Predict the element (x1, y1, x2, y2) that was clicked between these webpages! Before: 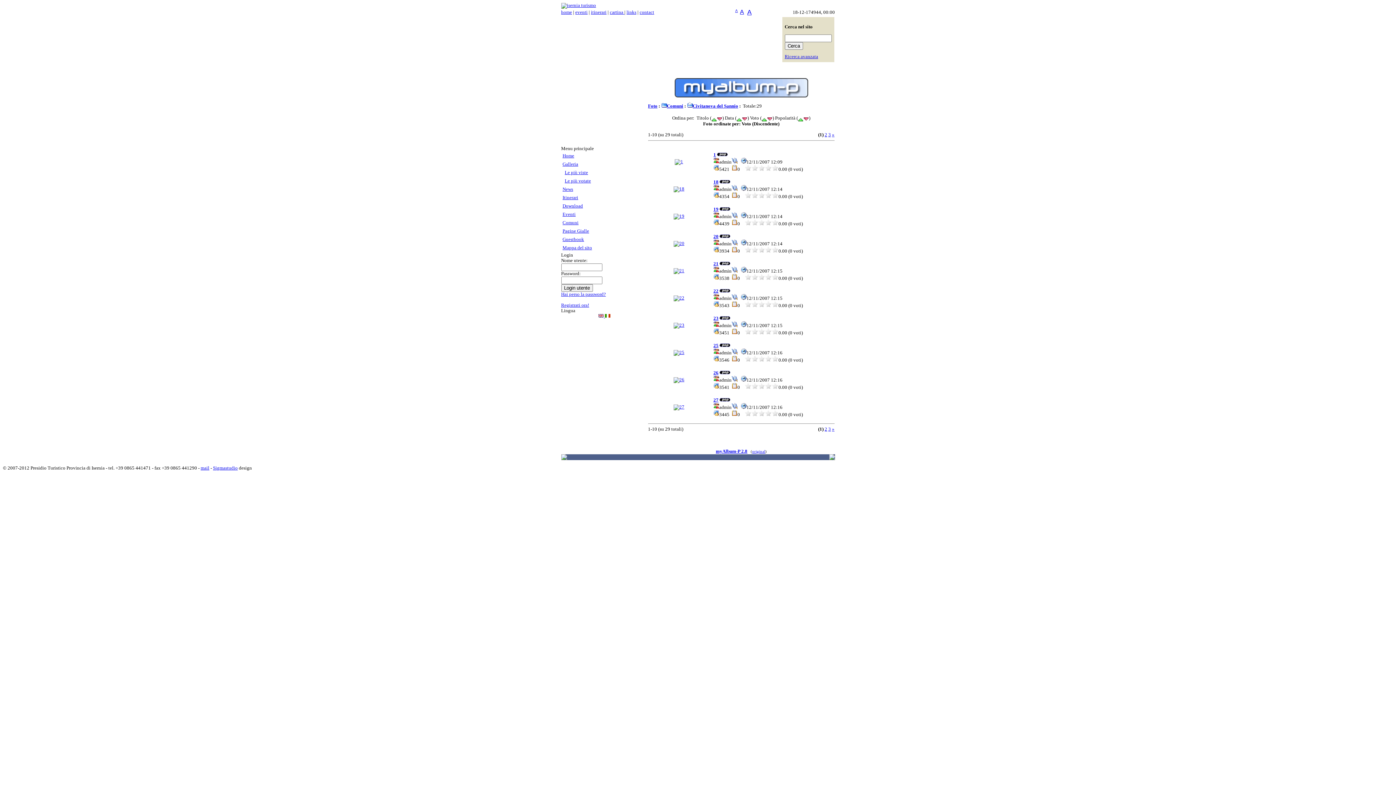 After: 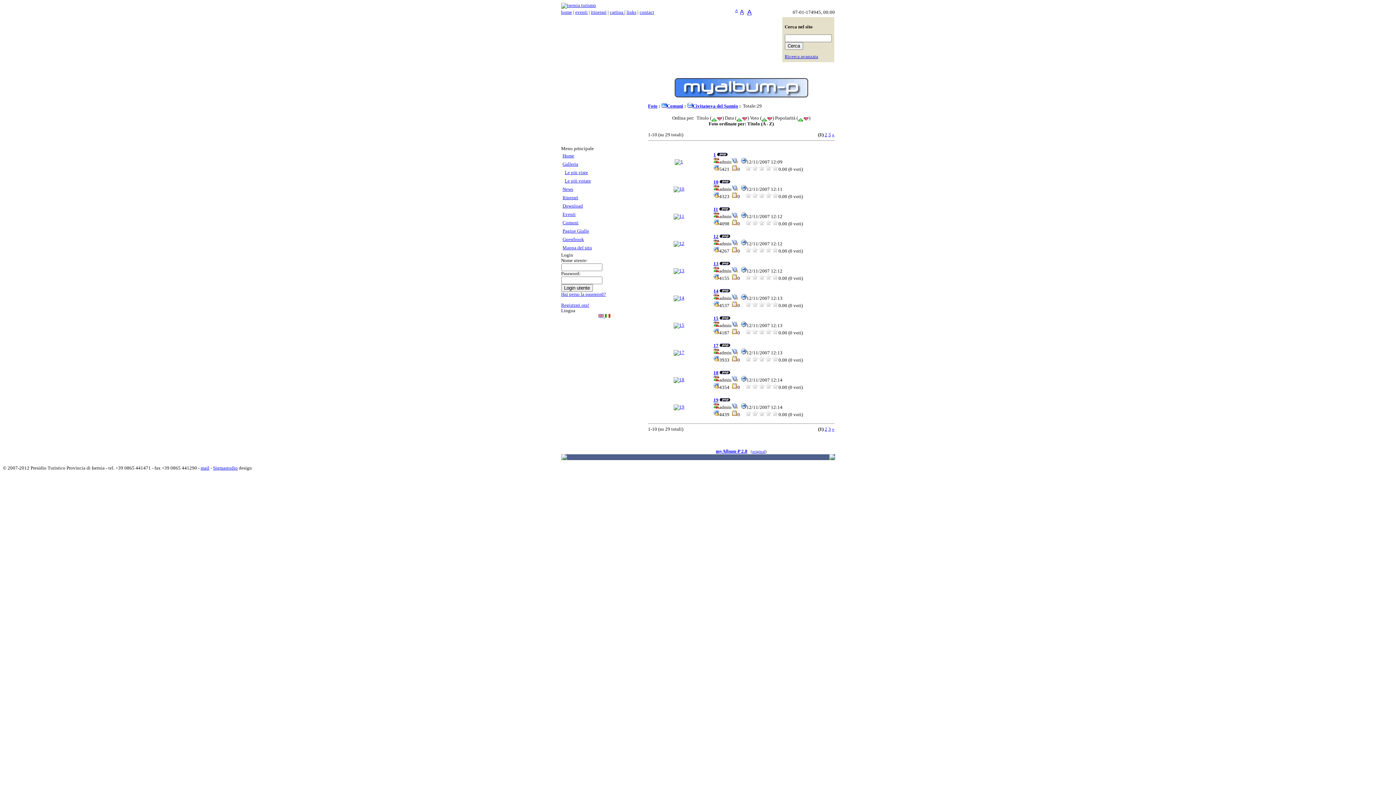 Action: label: Civitanova del Sannio bbox: (687, 103, 738, 108)